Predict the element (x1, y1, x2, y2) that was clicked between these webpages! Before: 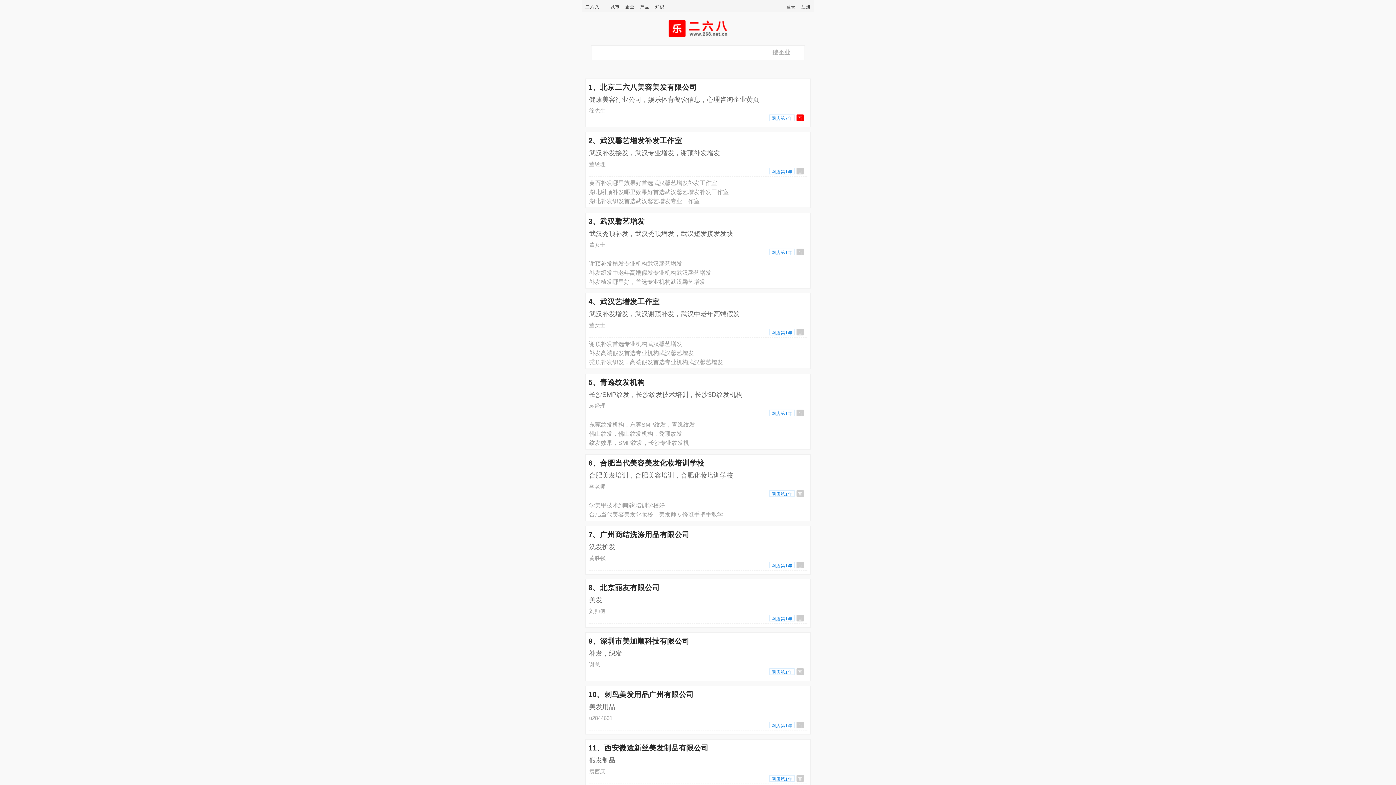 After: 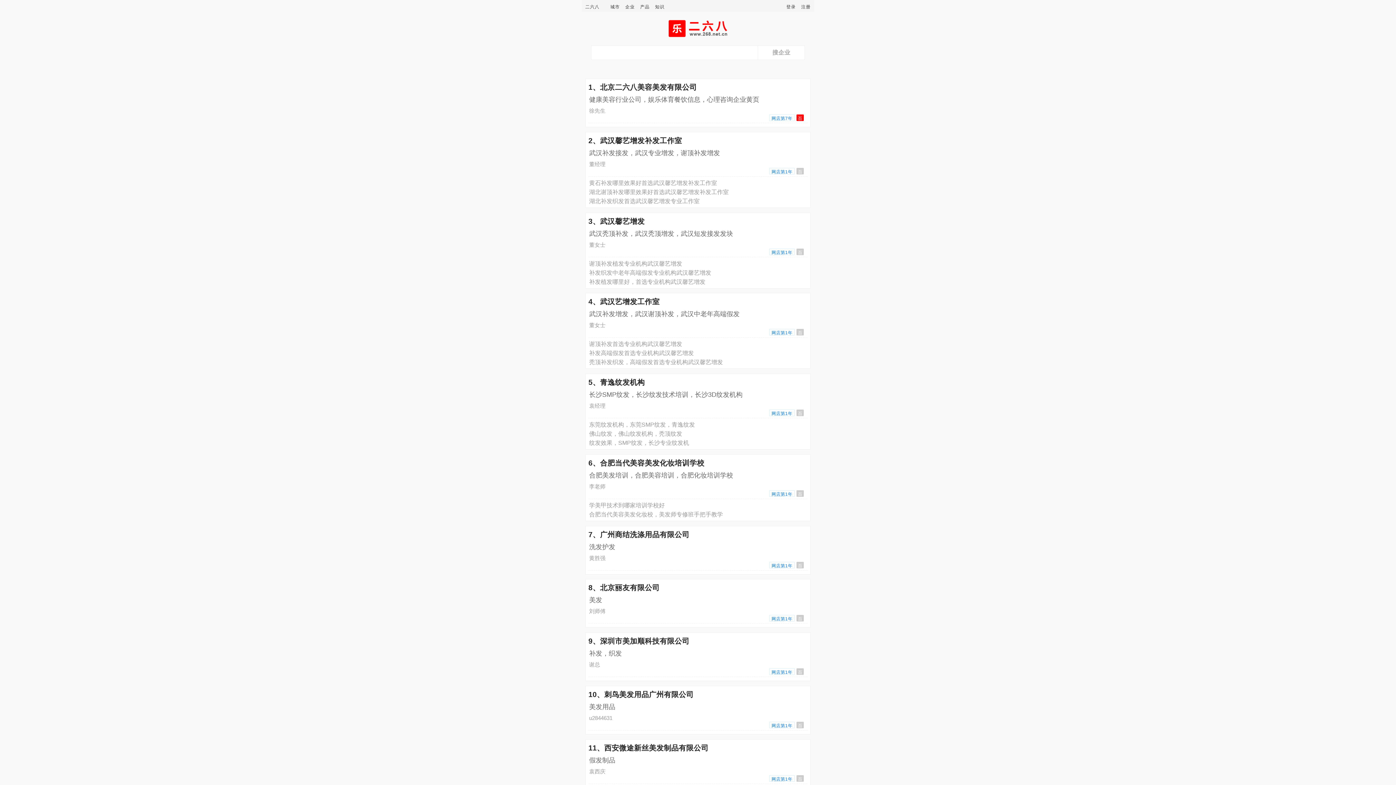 Action: label: 4、武汉艺增发工作室 bbox: (588, 295, 659, 308)